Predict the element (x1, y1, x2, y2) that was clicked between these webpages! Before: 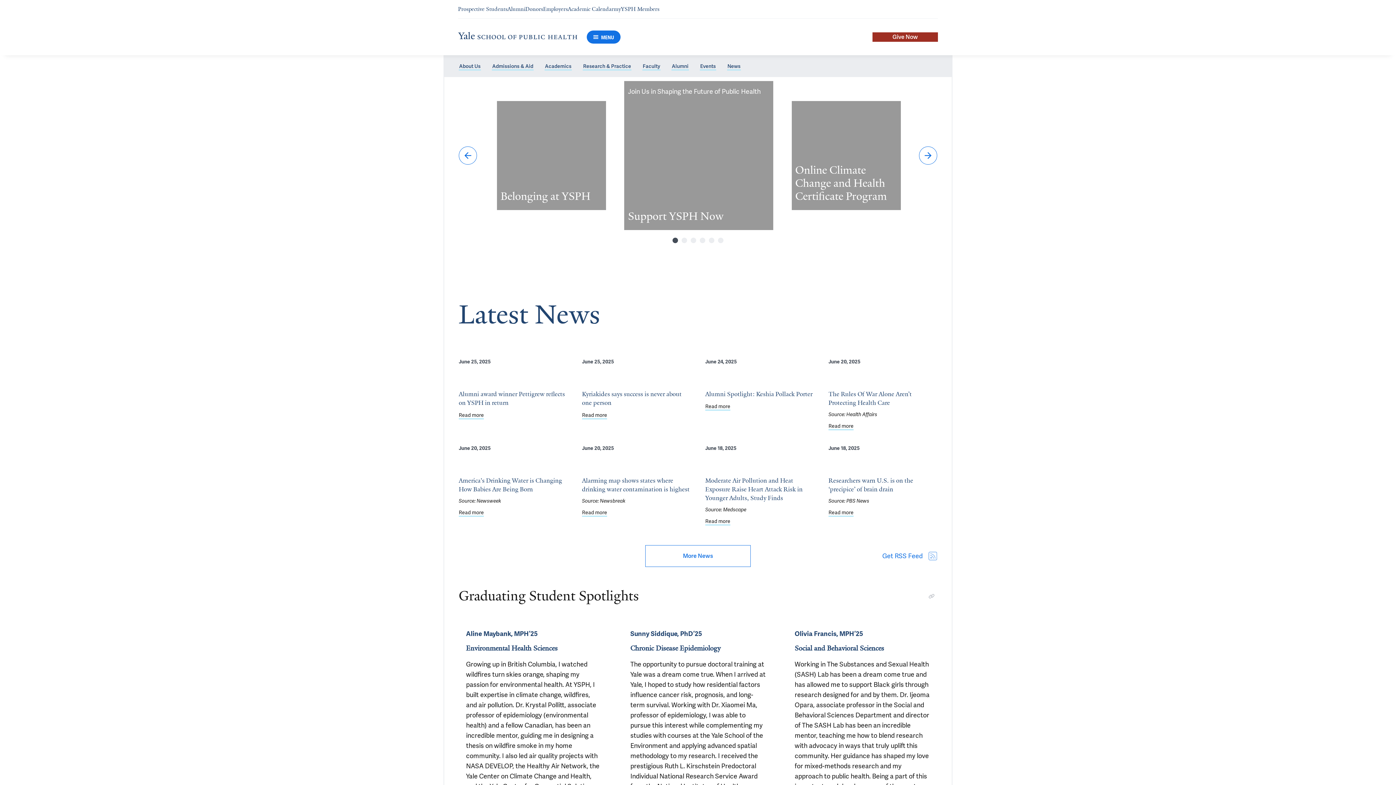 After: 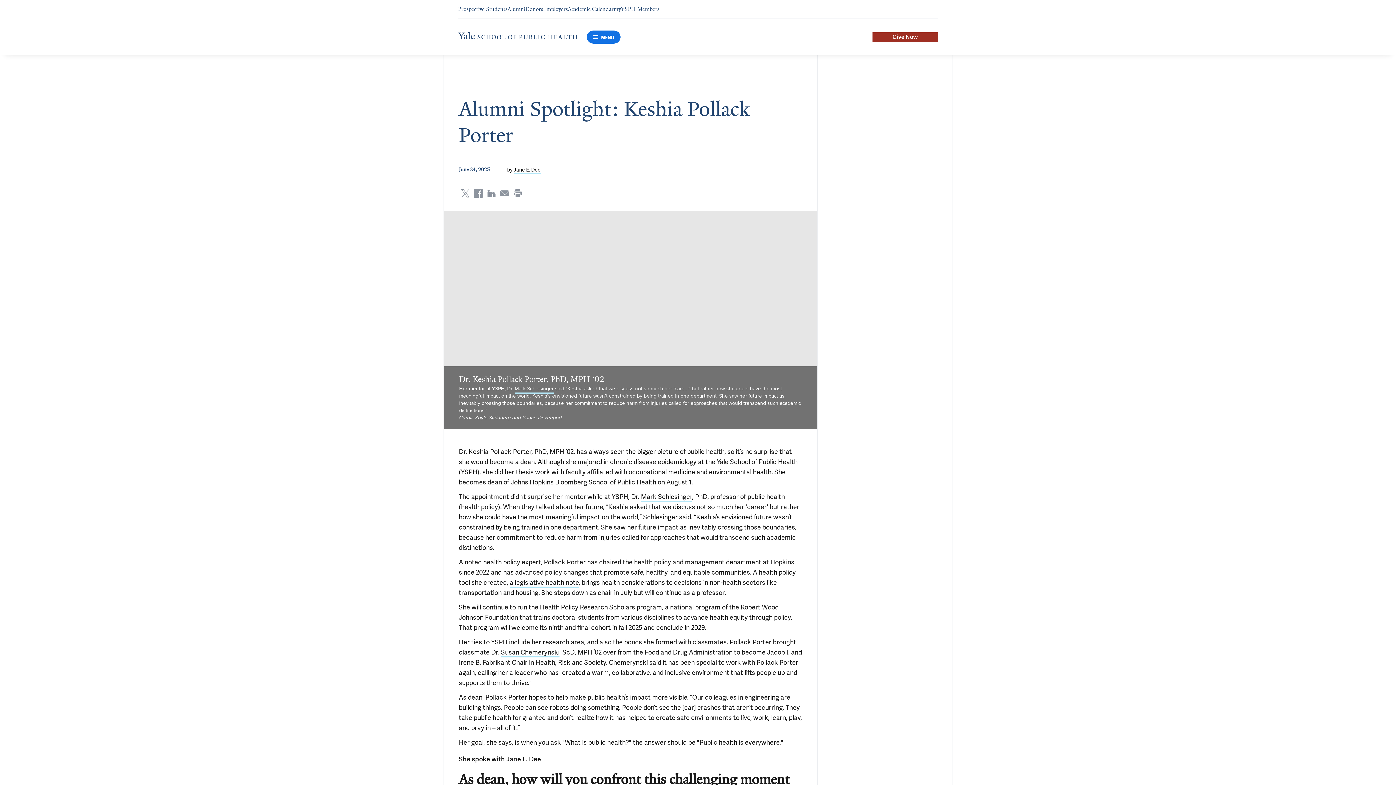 Action: label: Alumni Spotlight: Keshia Pollack Porter bbox: (705, 373, 814, 398)